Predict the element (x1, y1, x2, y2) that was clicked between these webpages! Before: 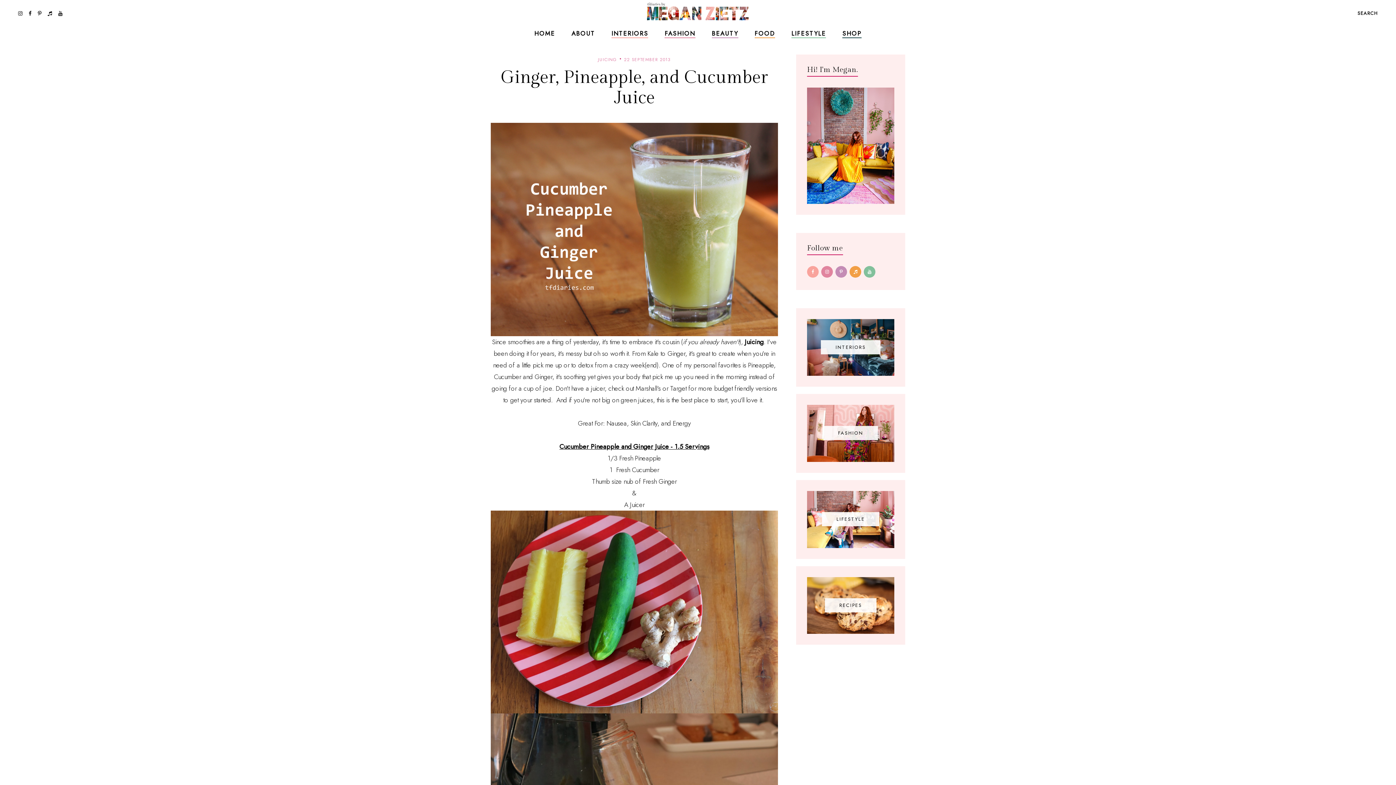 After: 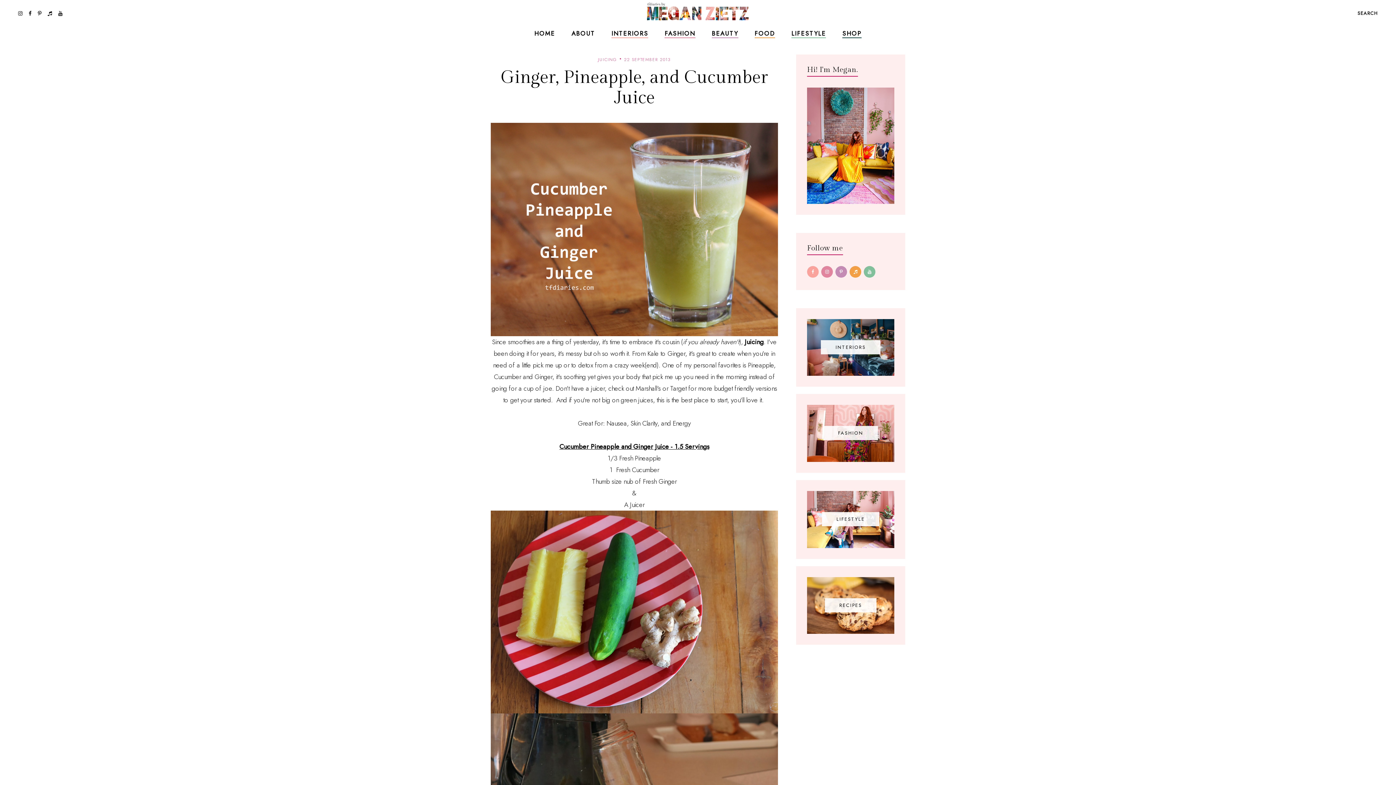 Action: bbox: (47, 9, 52, 17)